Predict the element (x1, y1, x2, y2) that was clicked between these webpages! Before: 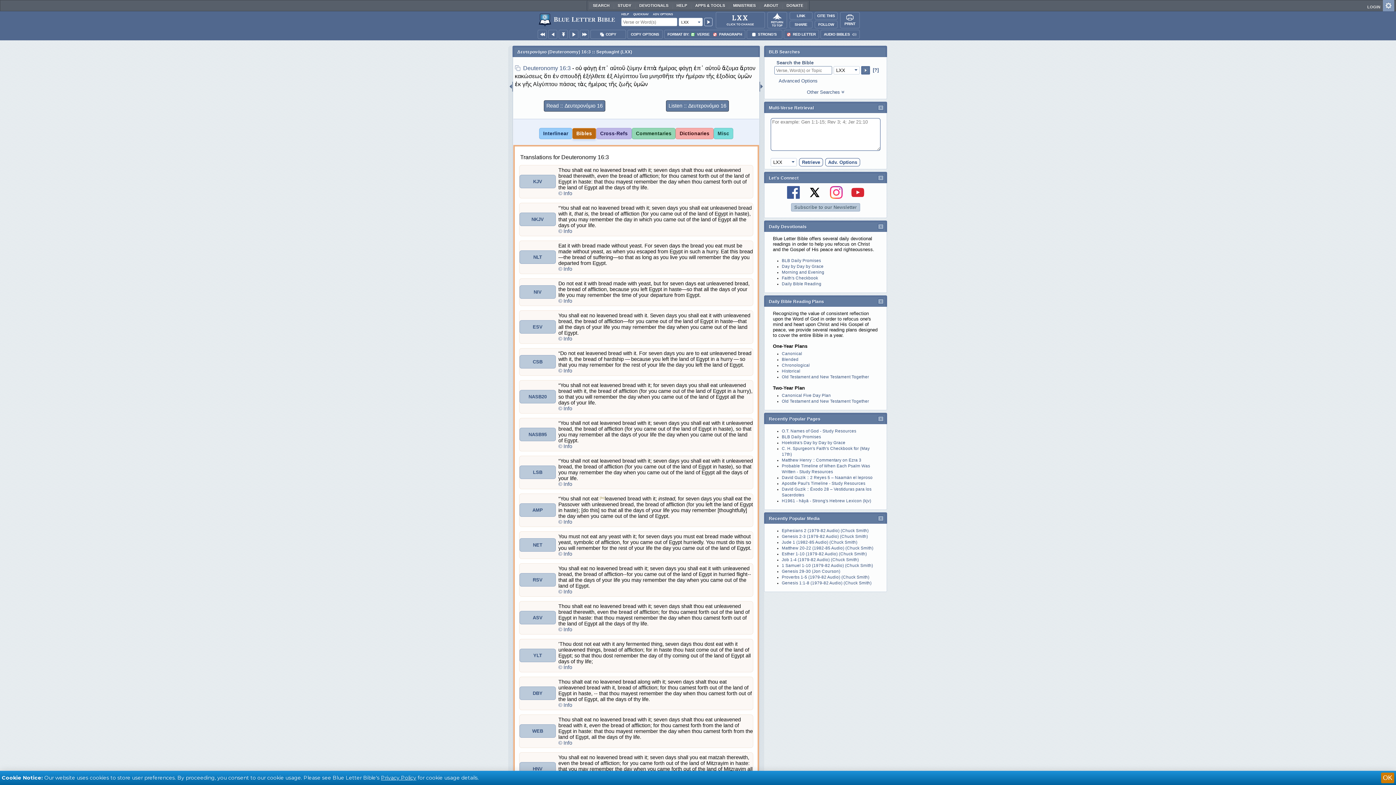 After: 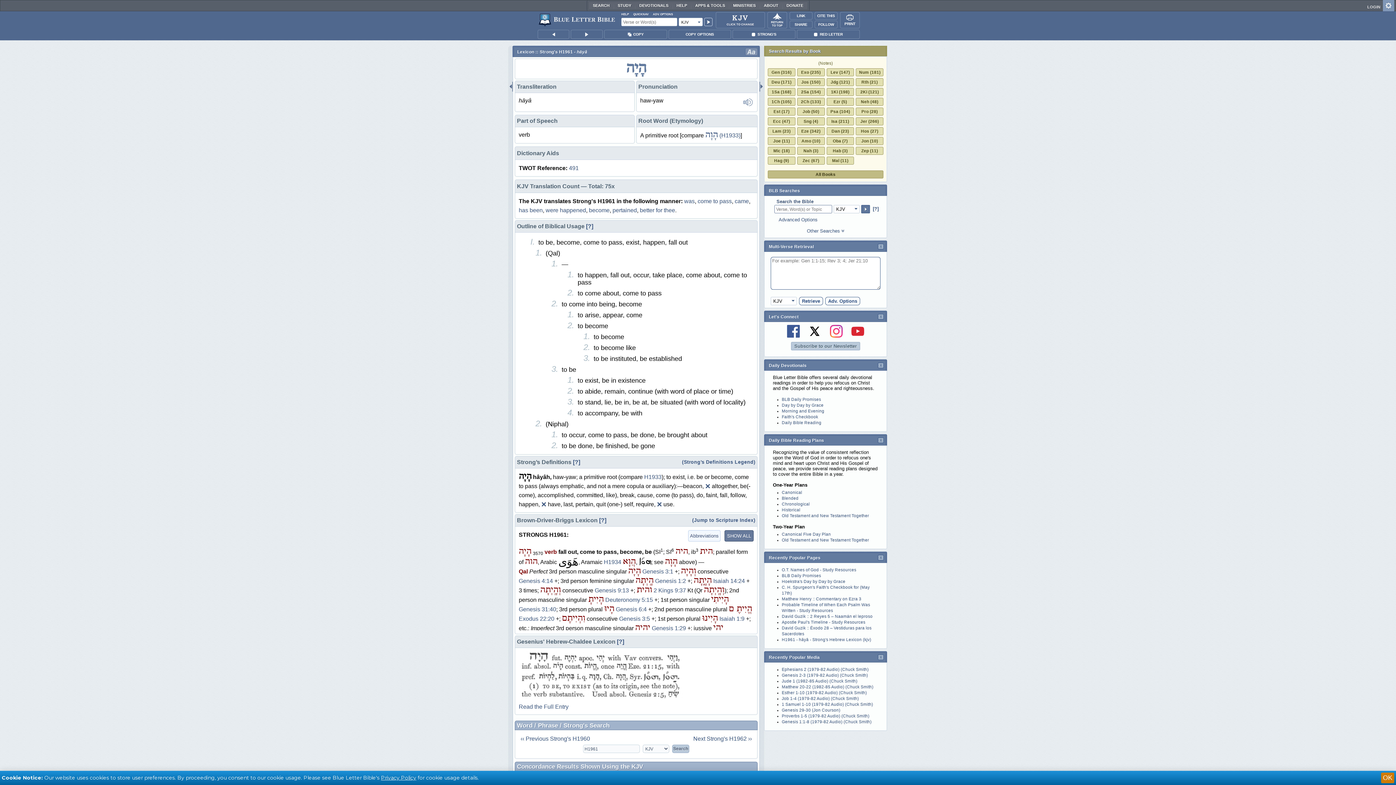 Action: label: H1961 - hāyâ - Strong's Hebrew Lexicon (kjv) bbox: (782, 498, 871, 503)